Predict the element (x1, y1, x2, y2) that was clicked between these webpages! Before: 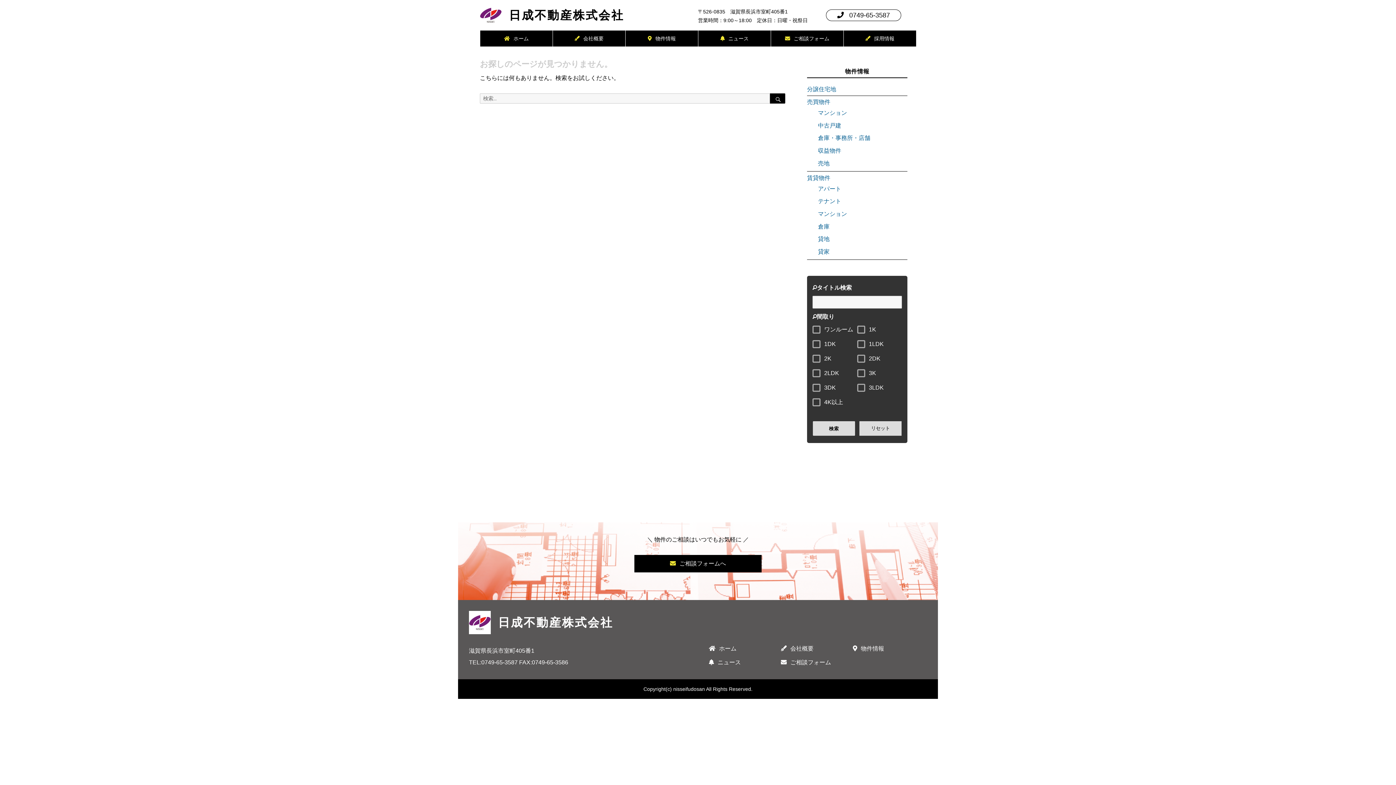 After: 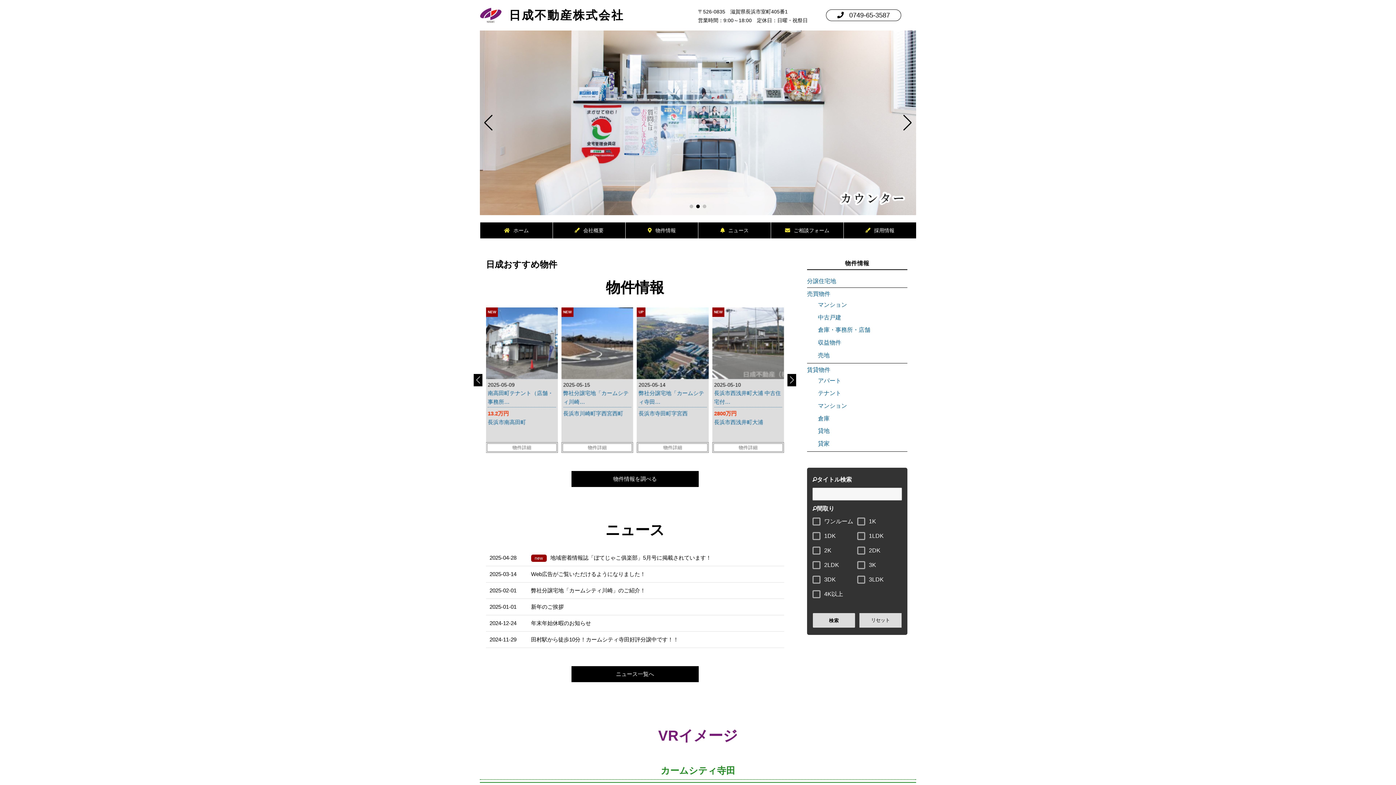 Action: bbox: (709, 644, 781, 654) label: ホーム